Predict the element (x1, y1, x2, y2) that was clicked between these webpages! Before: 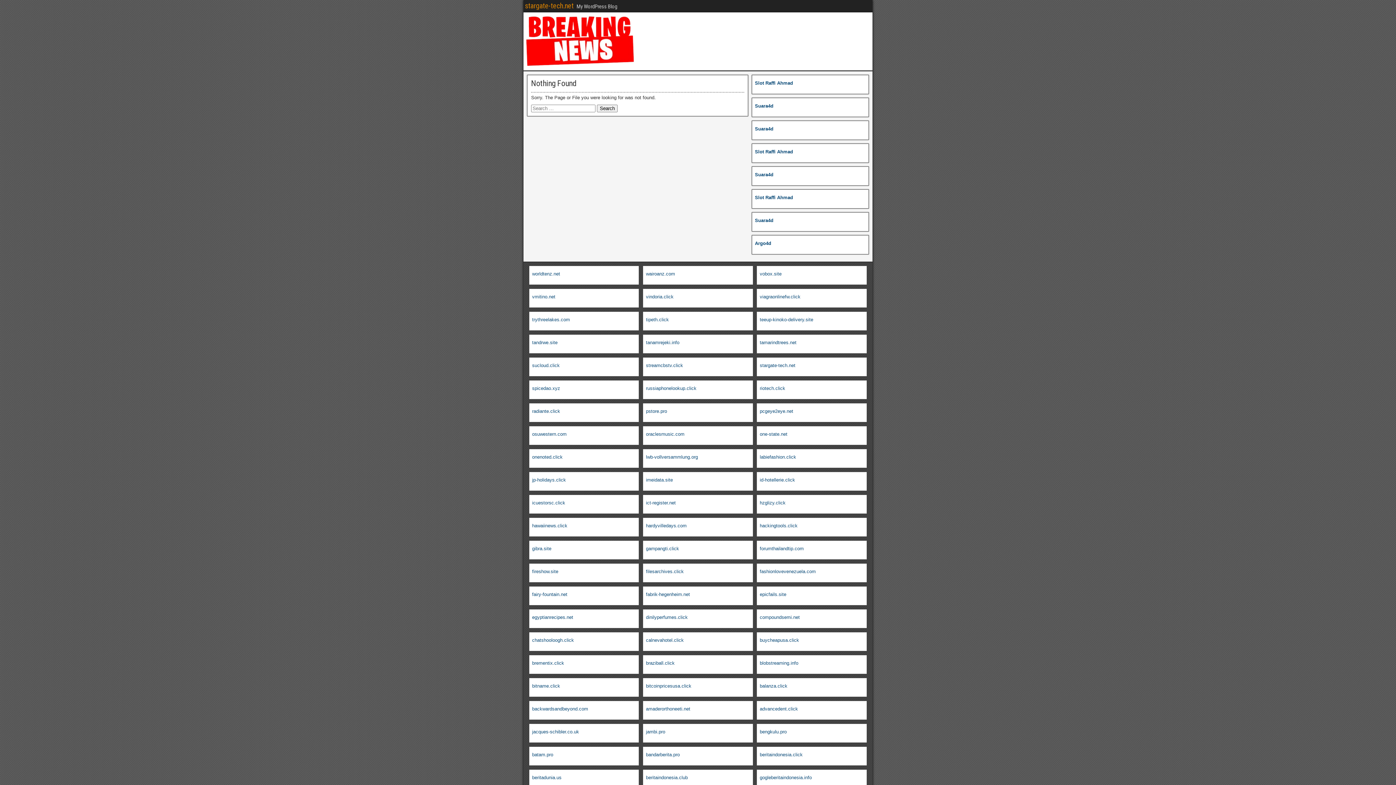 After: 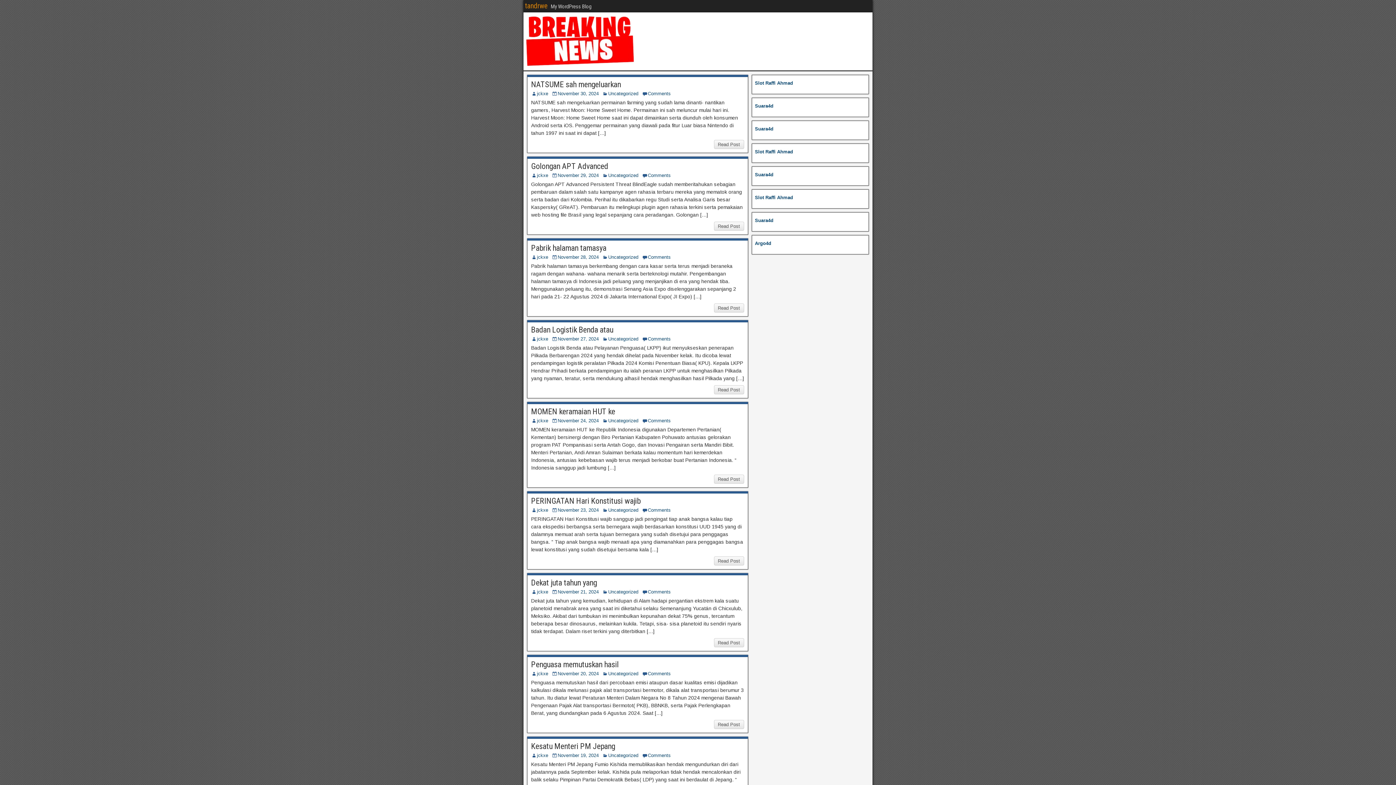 Action: bbox: (532, 340, 557, 345) label: tandrwe.site